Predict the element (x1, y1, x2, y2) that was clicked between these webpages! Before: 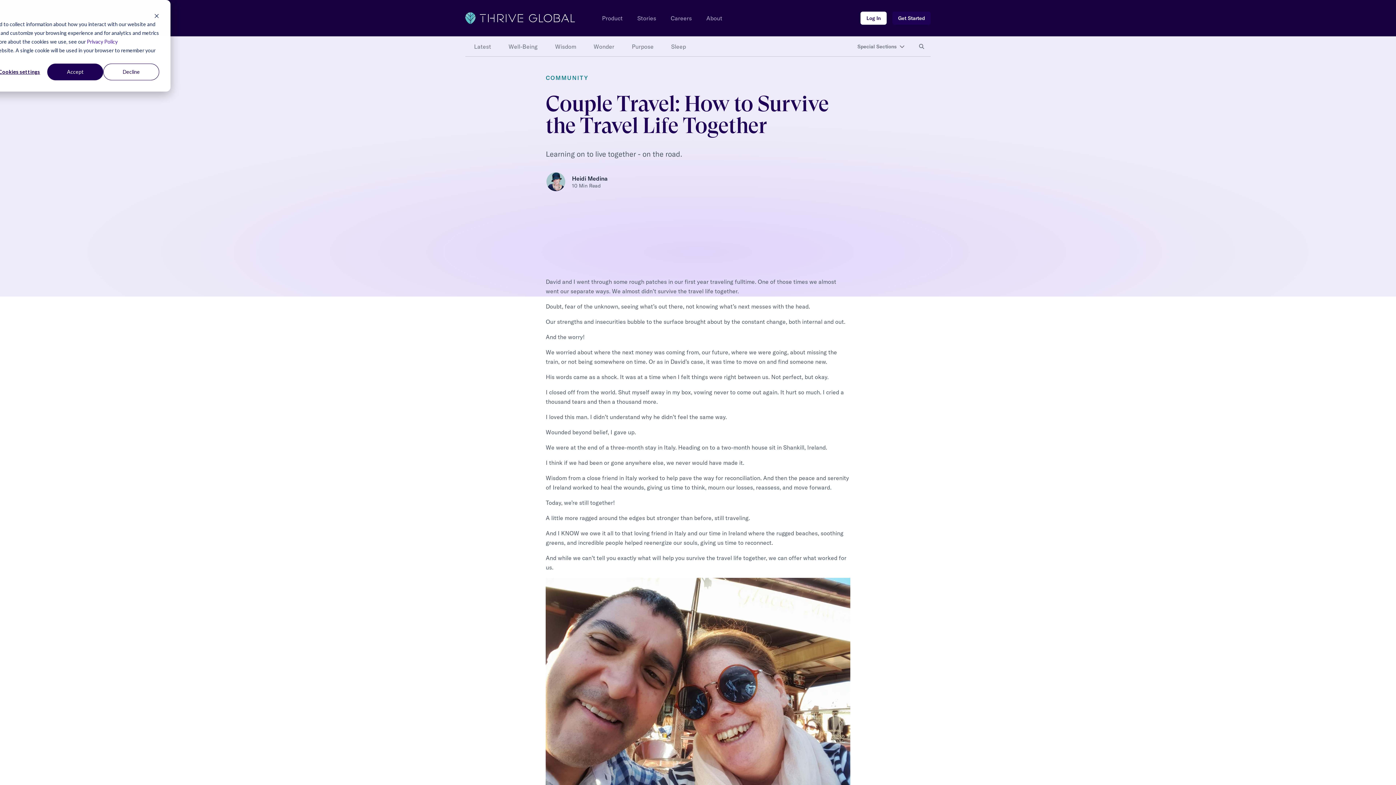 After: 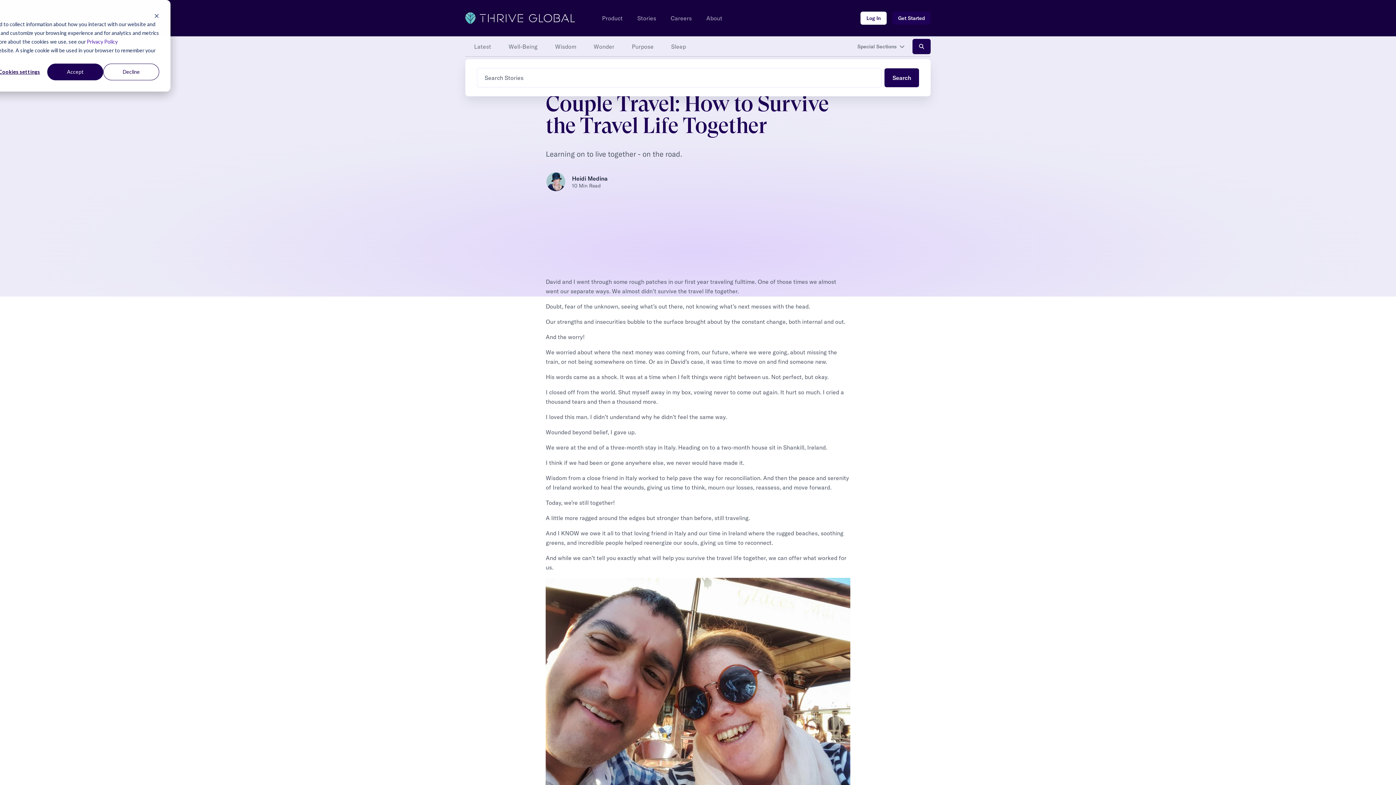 Action: label: Search site
Search site bbox: (912, 38, 930, 54)